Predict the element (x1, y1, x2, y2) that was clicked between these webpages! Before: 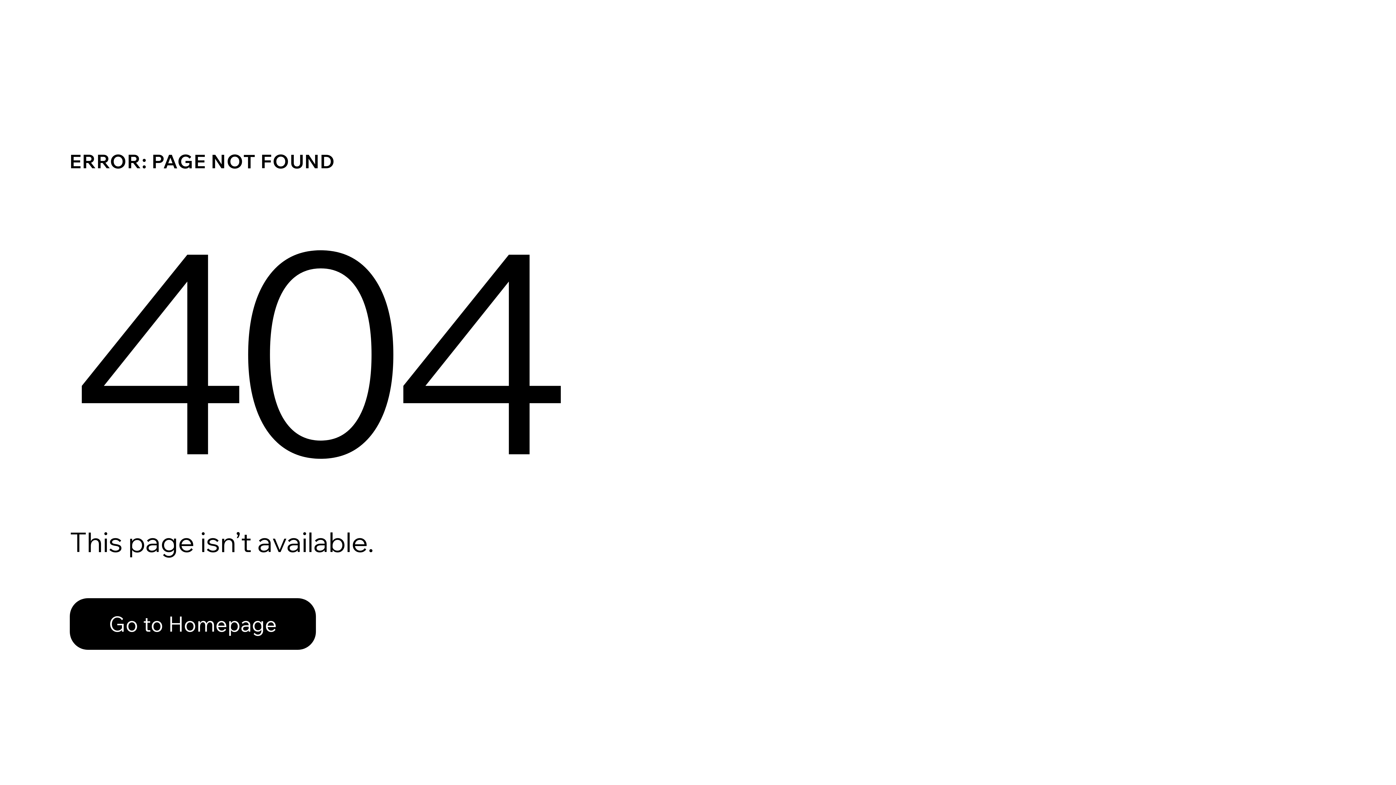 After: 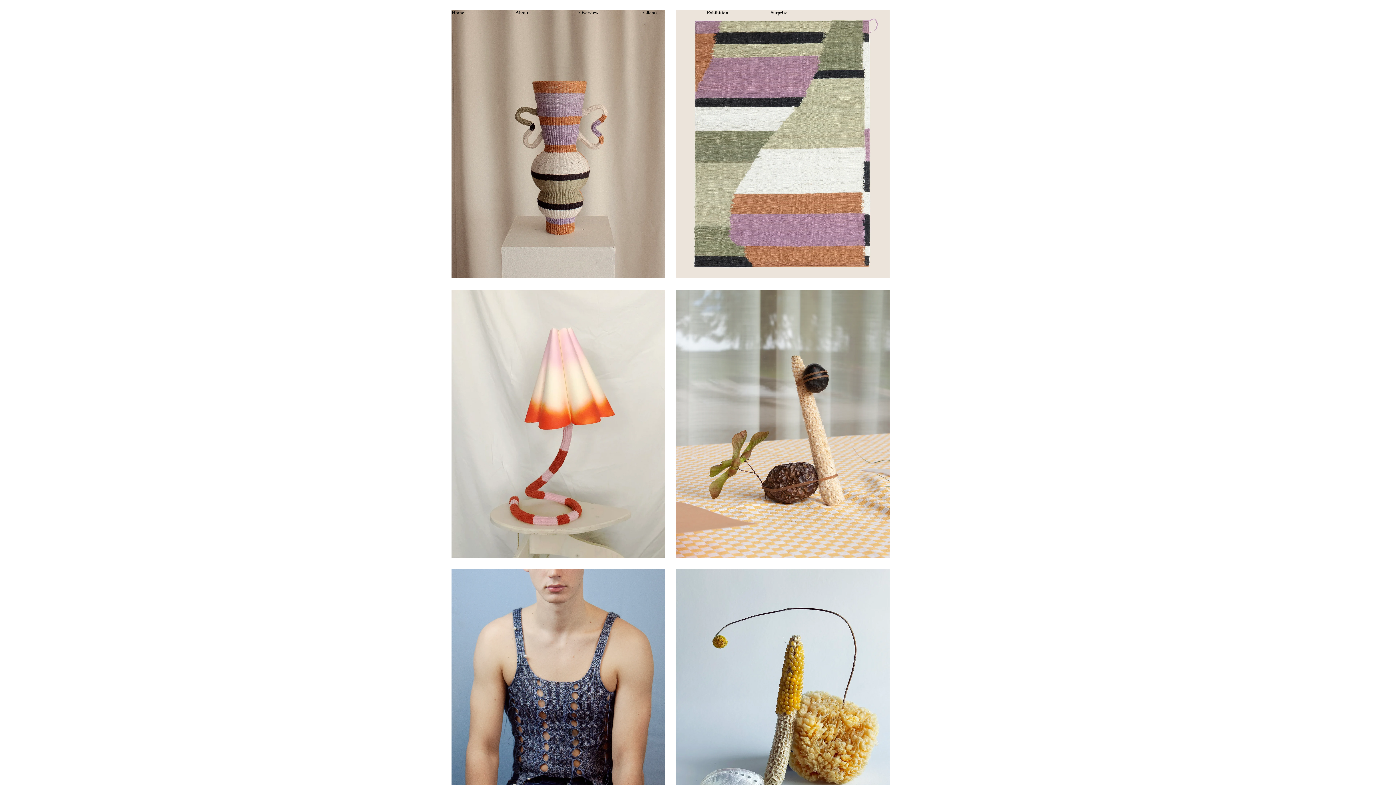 Action: bbox: (69, 598, 316, 650) label: Go to Homepage